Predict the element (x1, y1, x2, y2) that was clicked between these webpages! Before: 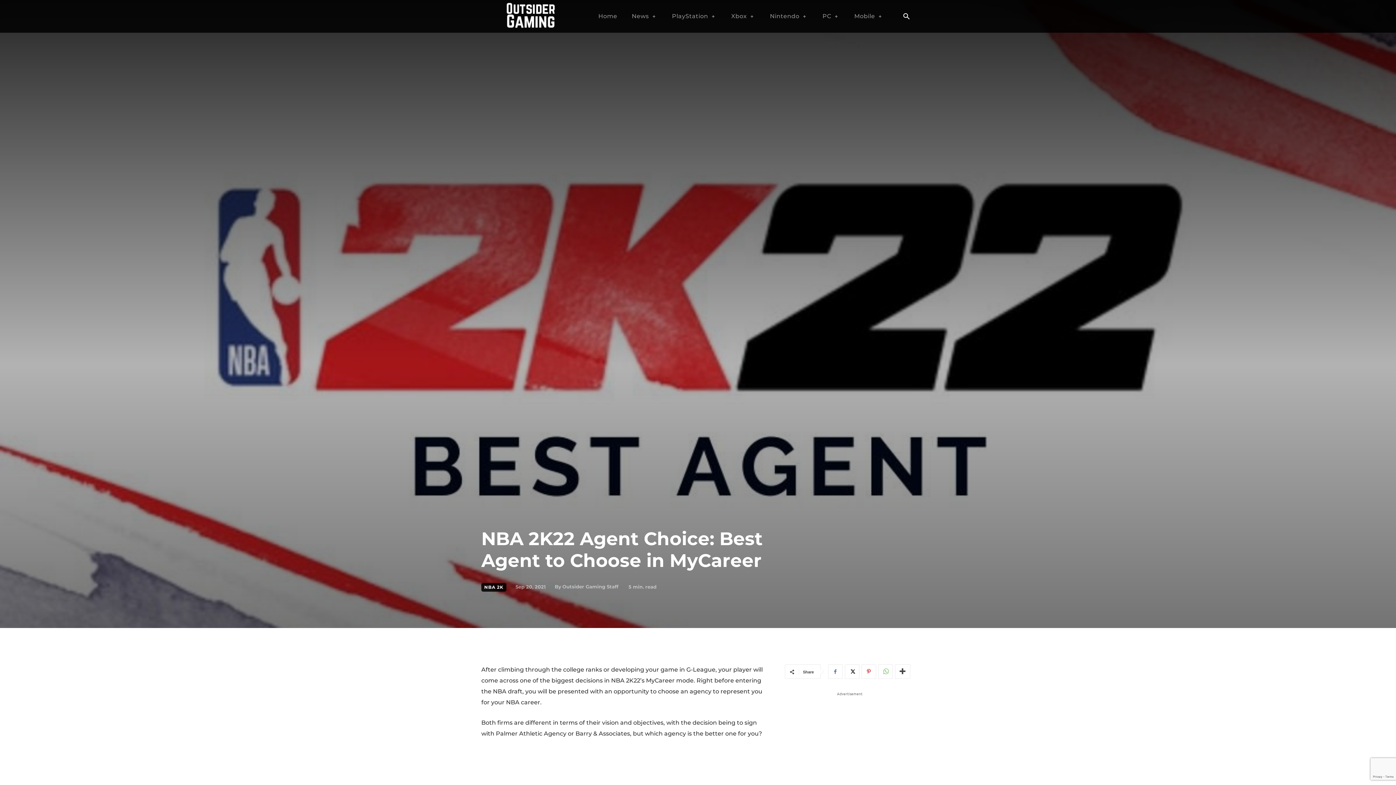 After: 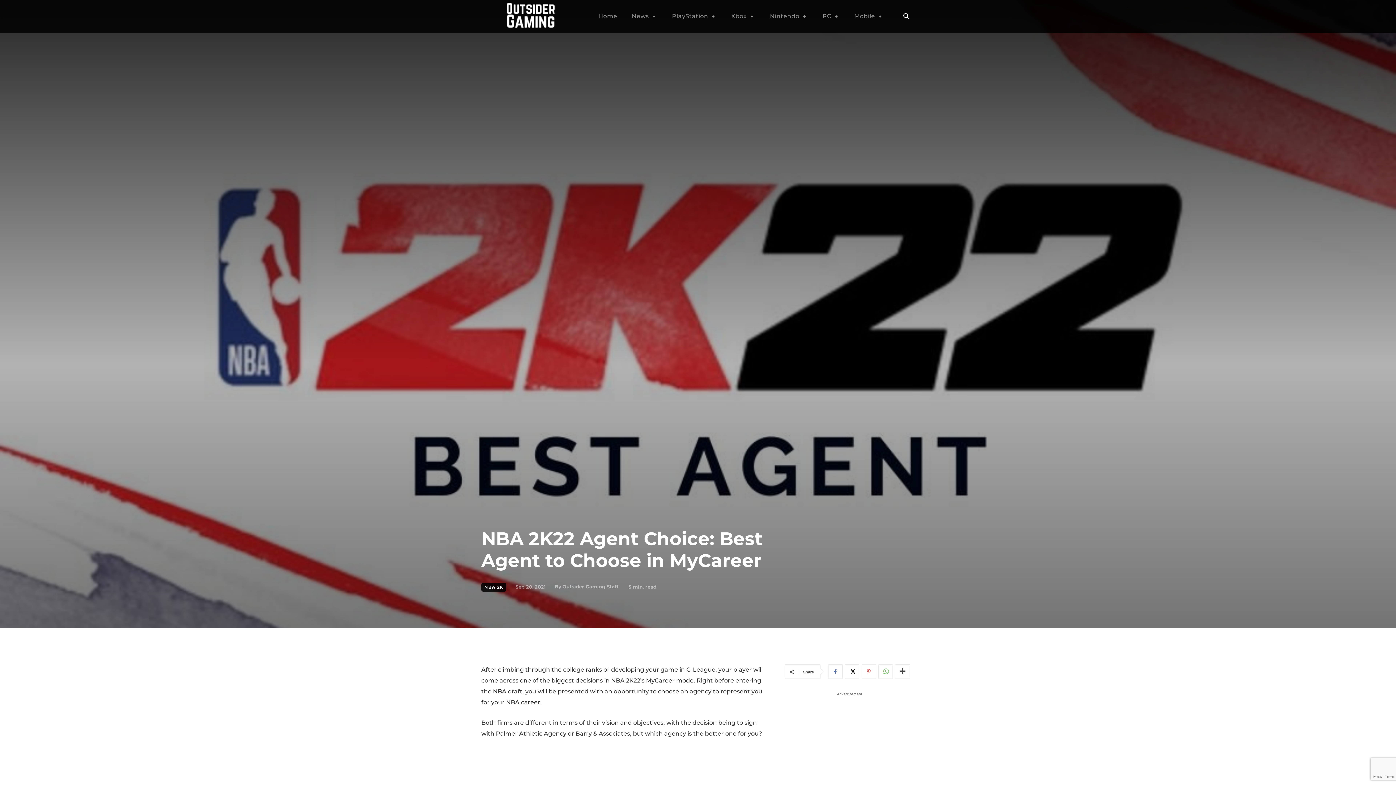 Action: bbox: (861, 664, 876, 679)